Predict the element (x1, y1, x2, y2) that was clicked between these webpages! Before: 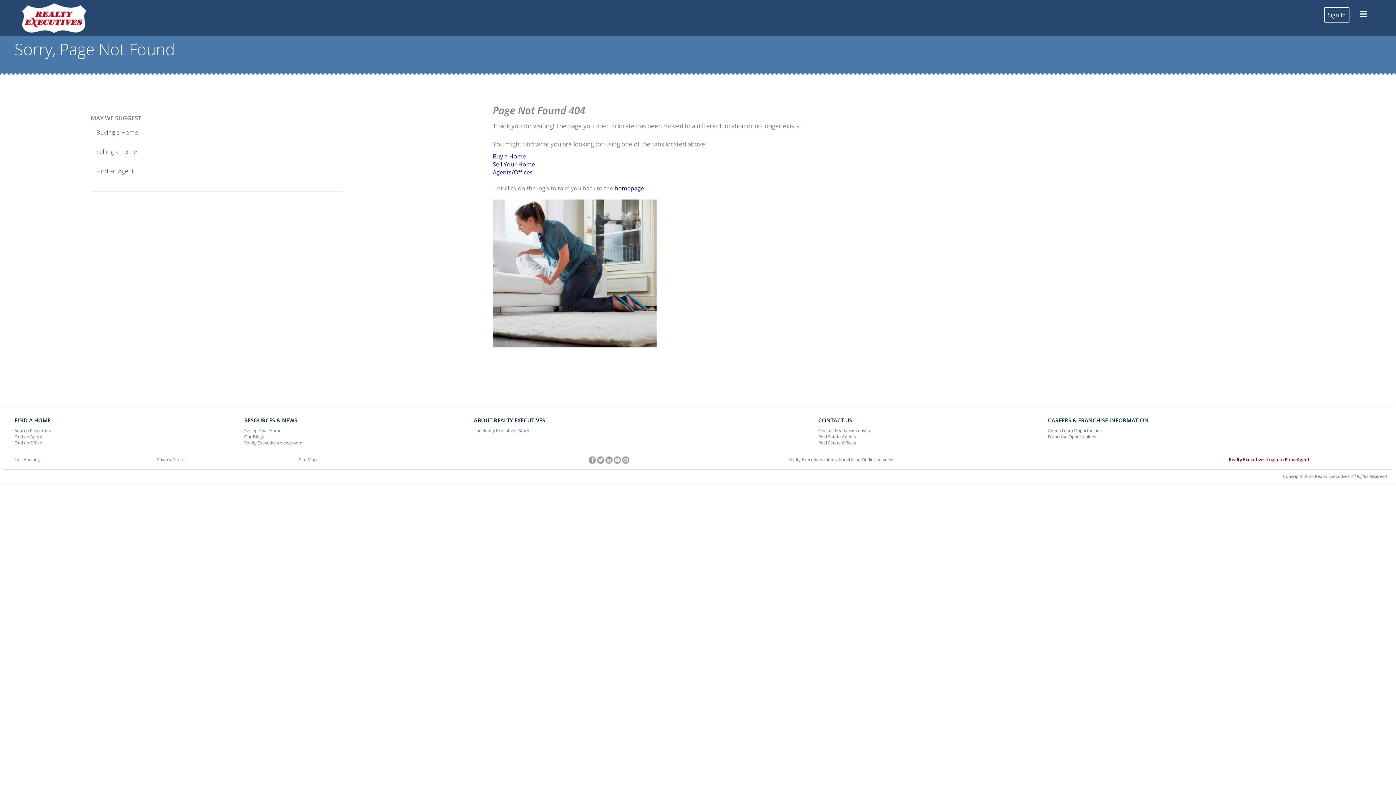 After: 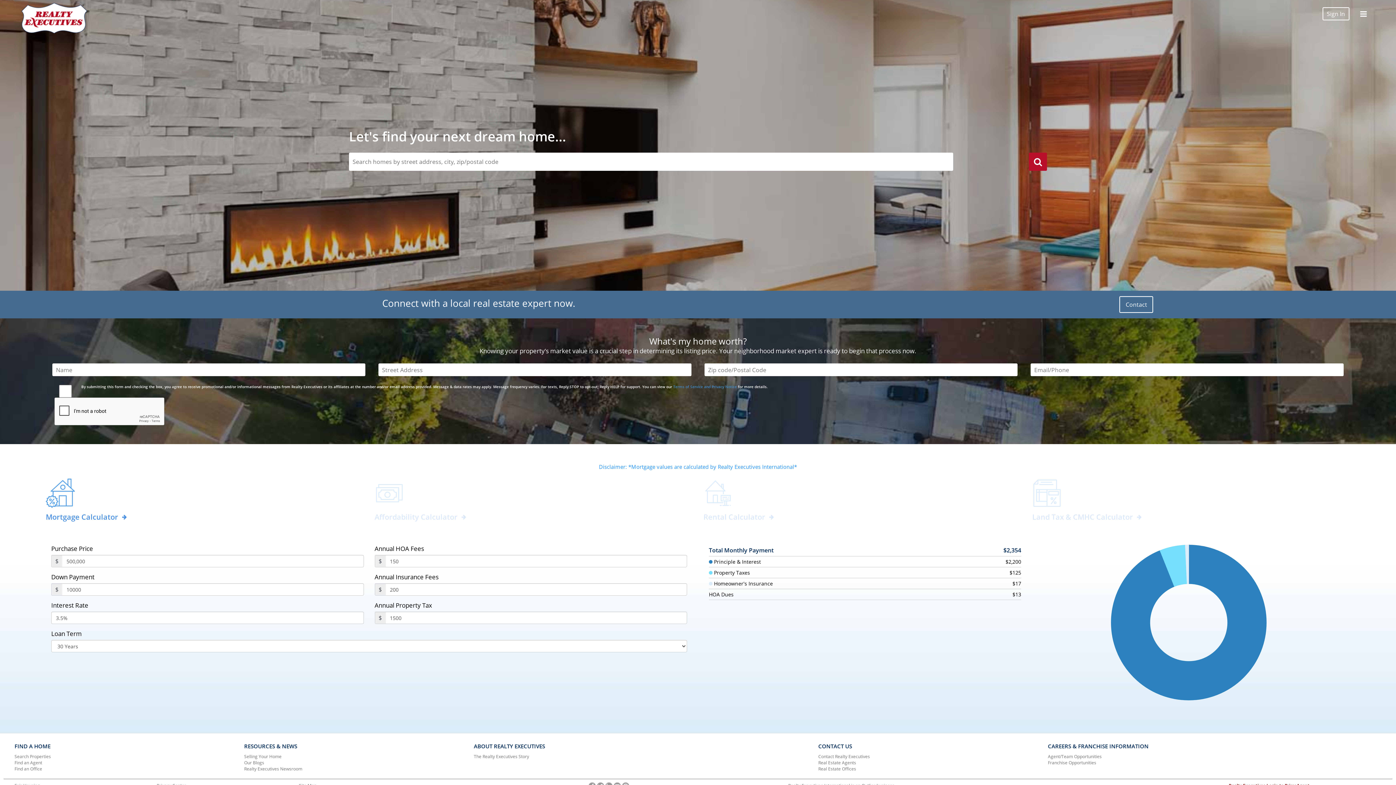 Action: bbox: (14, 427, 233, 433) label: Search Properties